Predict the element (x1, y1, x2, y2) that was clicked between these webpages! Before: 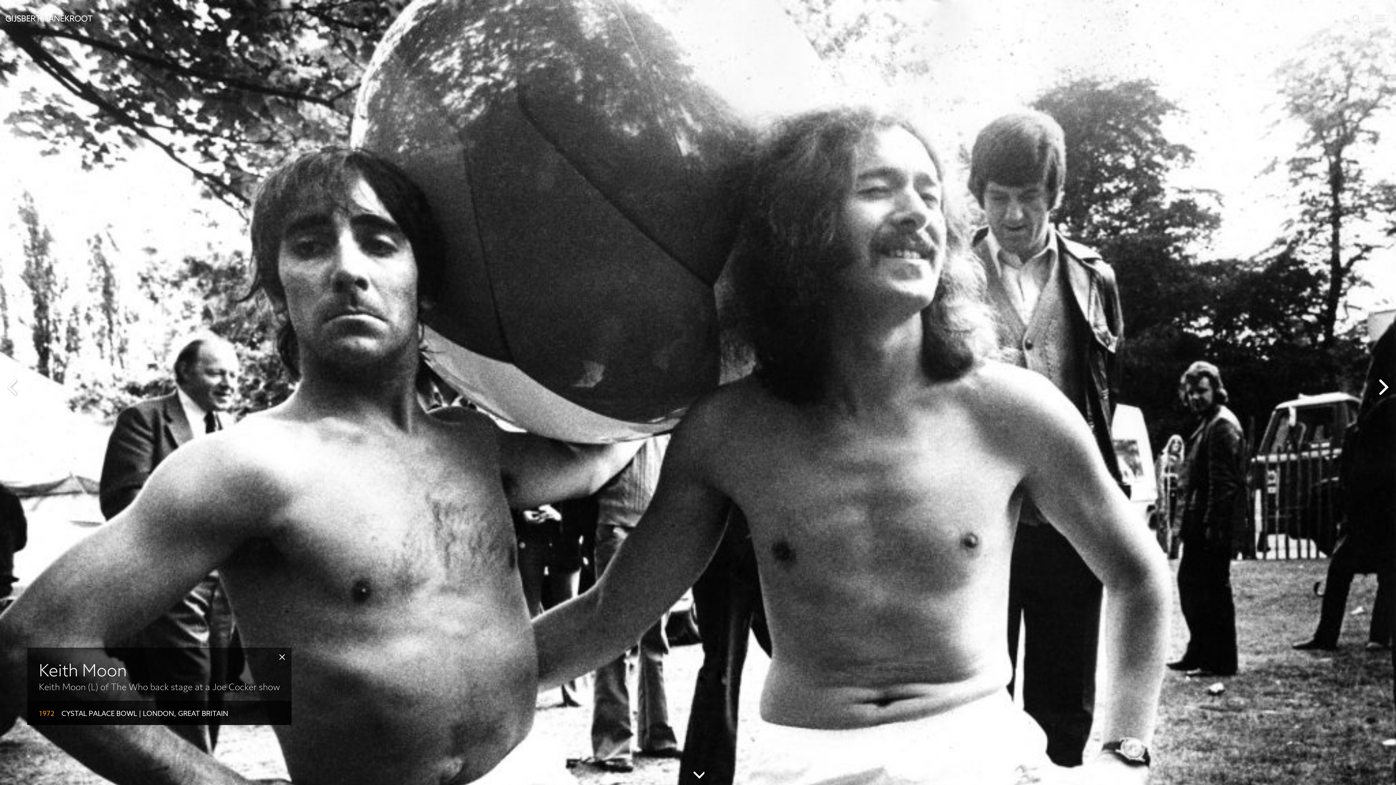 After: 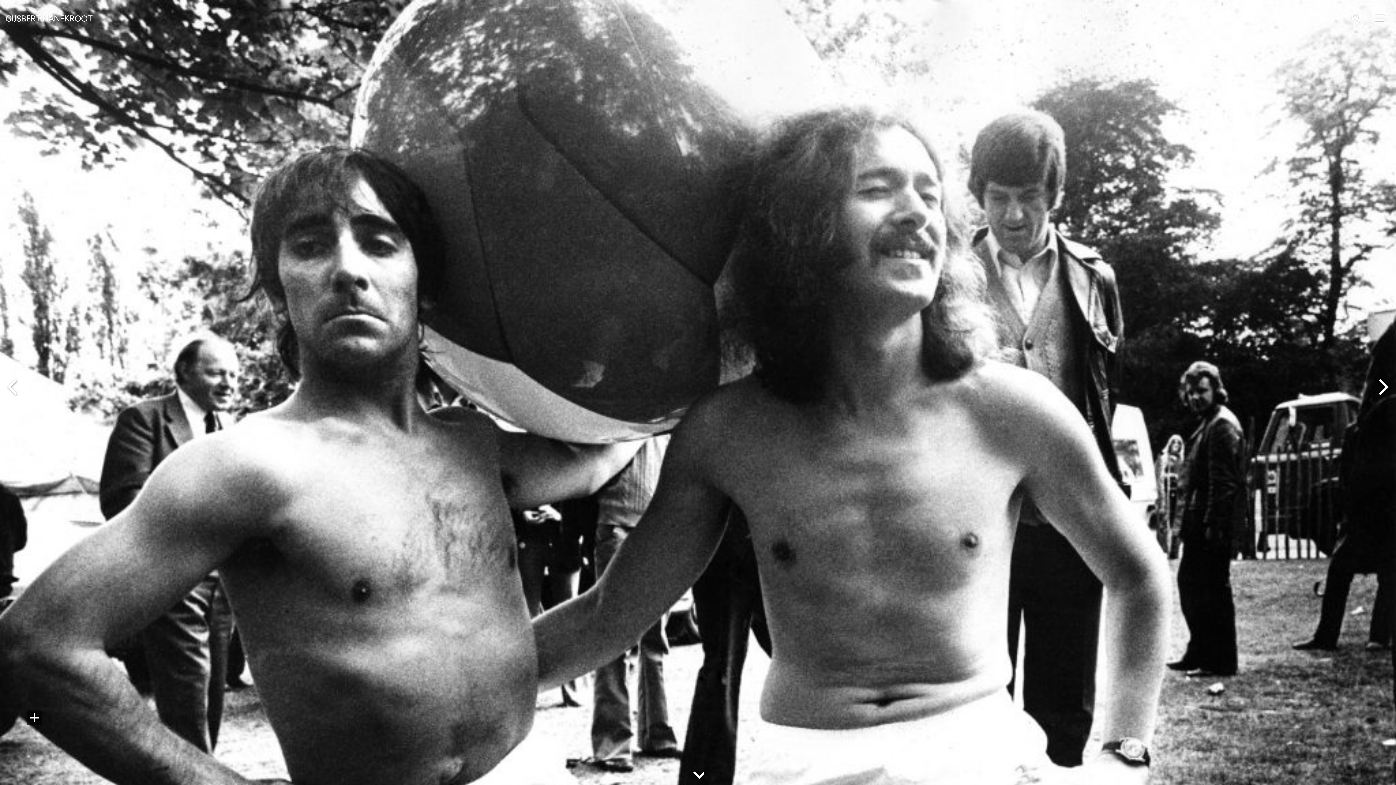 Action: bbox: (278, 653, 285, 661)